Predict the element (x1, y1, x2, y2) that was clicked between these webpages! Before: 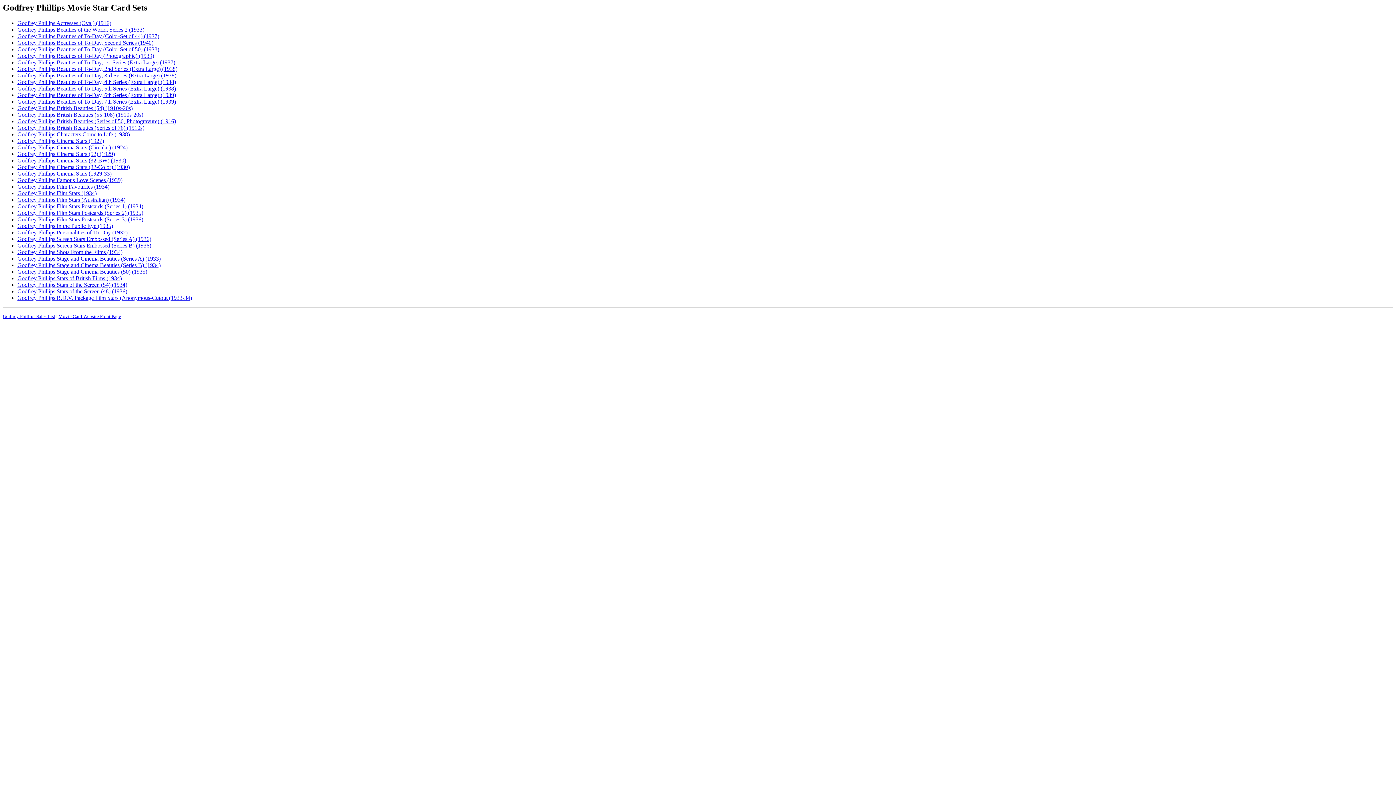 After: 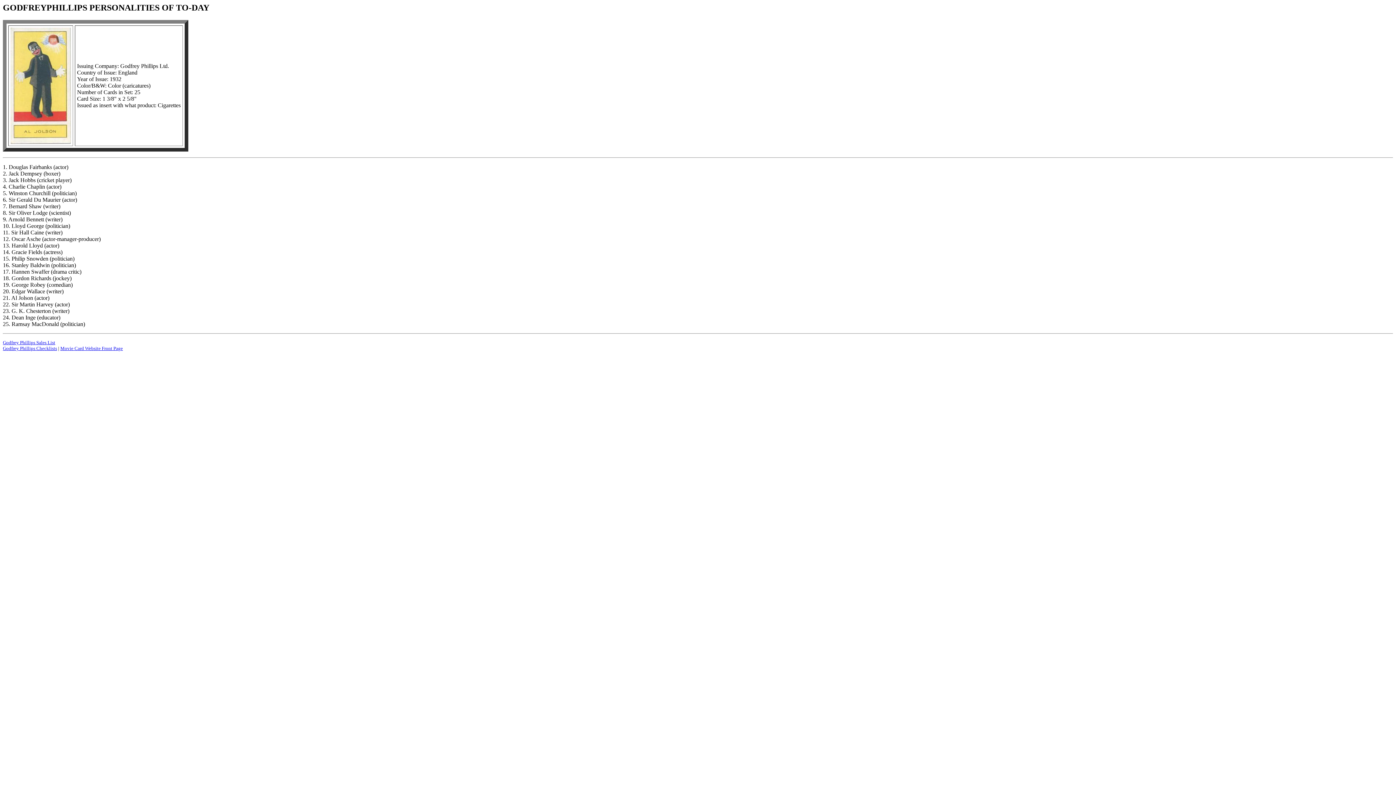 Action: bbox: (17, 229, 127, 235) label: Godfrey Phillips Personalities of To-Day (1932)